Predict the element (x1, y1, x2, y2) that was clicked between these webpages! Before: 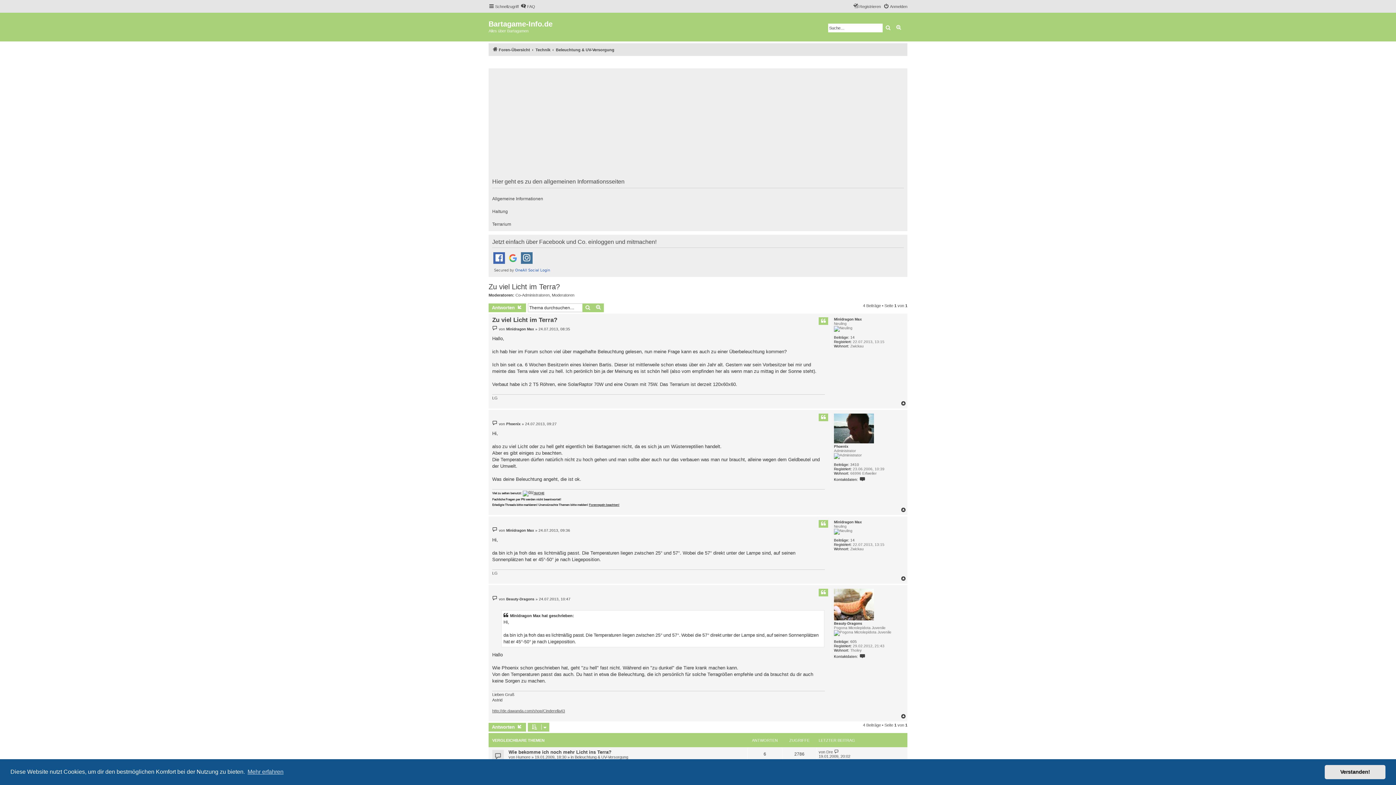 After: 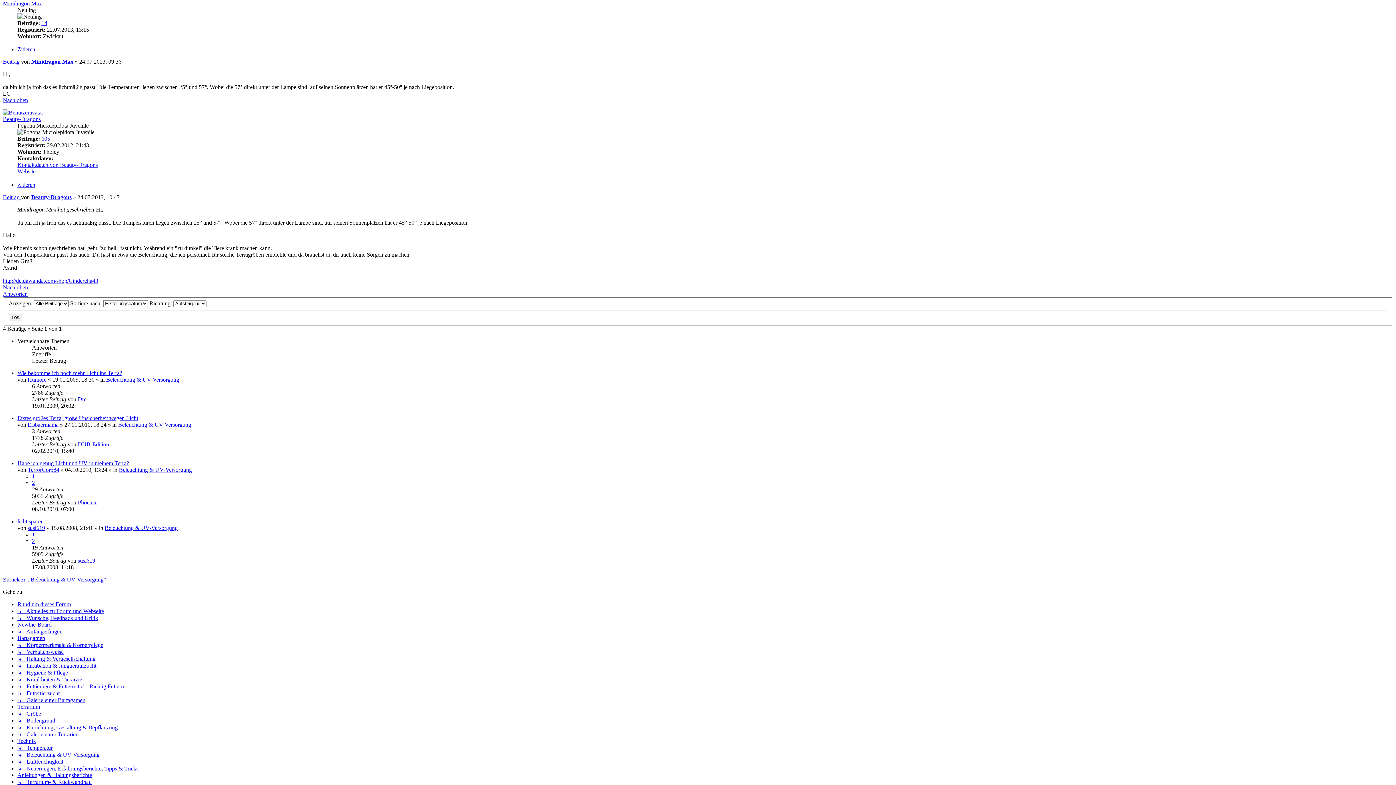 Action: label: Beitrag bbox: (492, 527, 497, 533)